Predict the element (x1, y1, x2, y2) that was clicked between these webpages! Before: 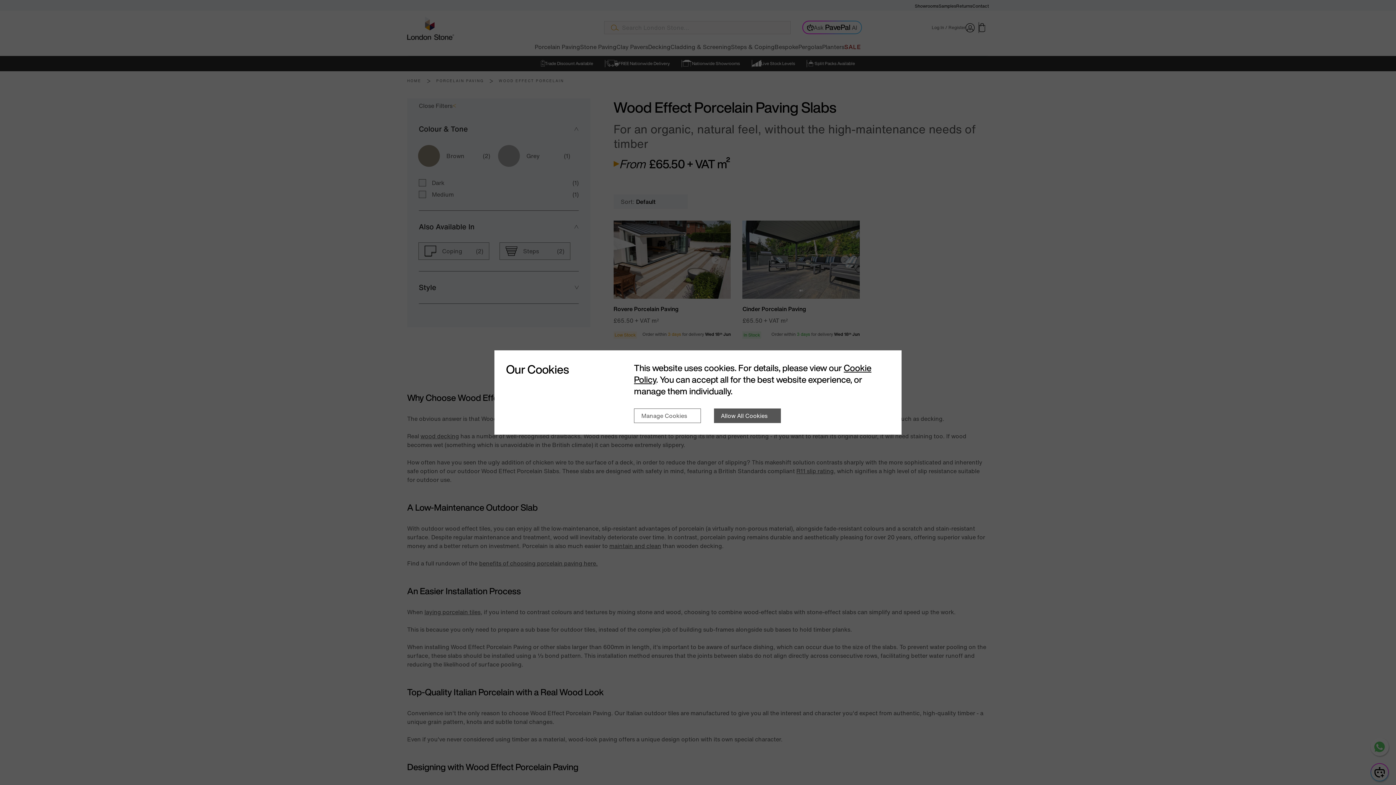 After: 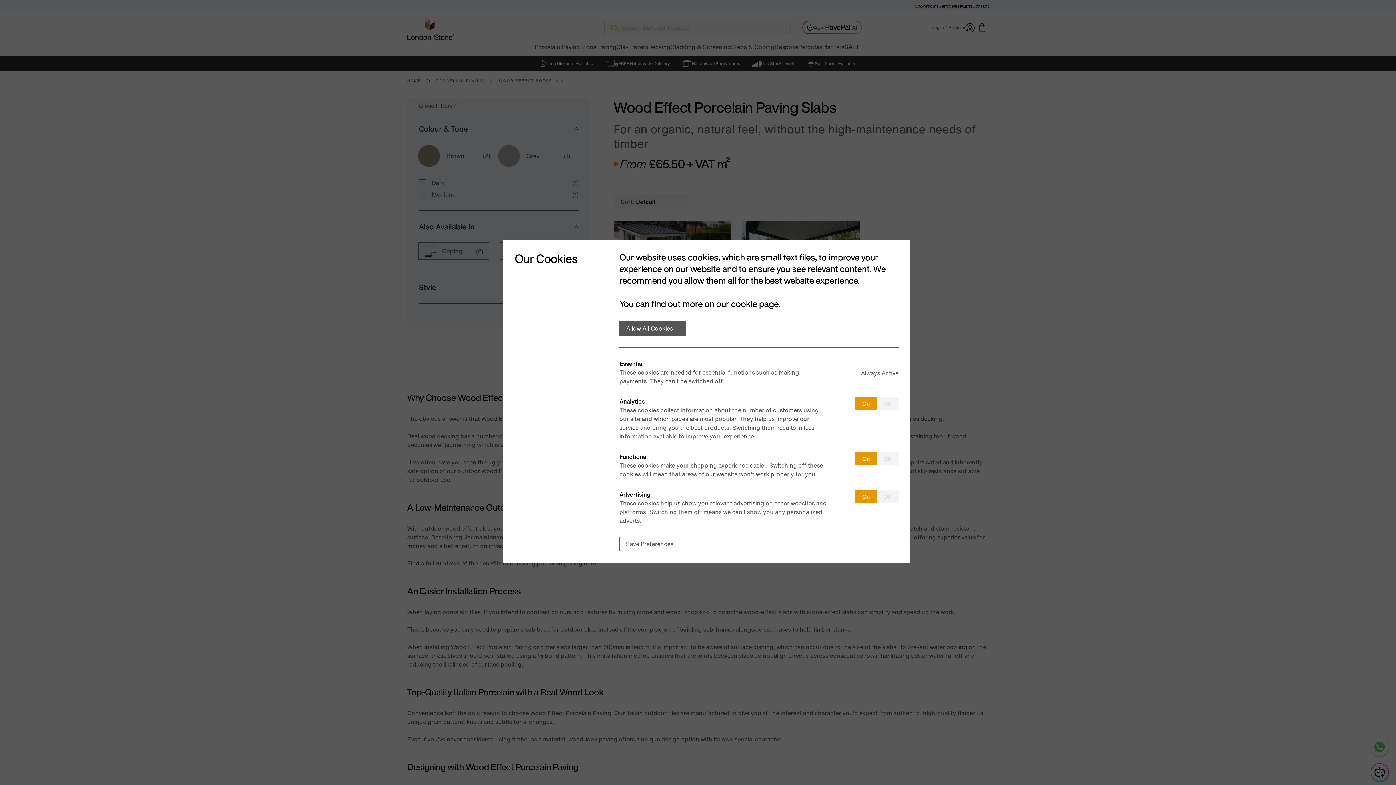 Action: bbox: (634, 408, 701, 423) label: Manage Cookies